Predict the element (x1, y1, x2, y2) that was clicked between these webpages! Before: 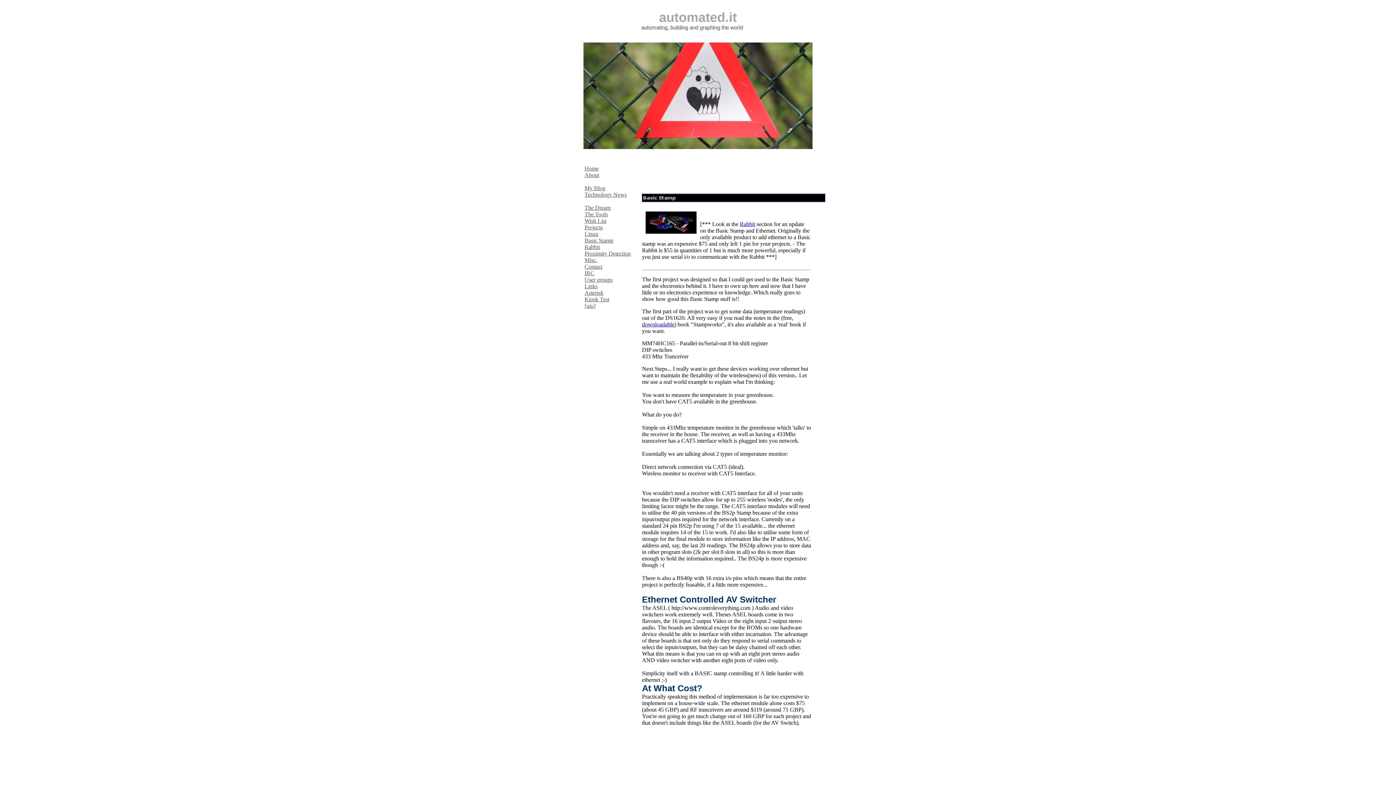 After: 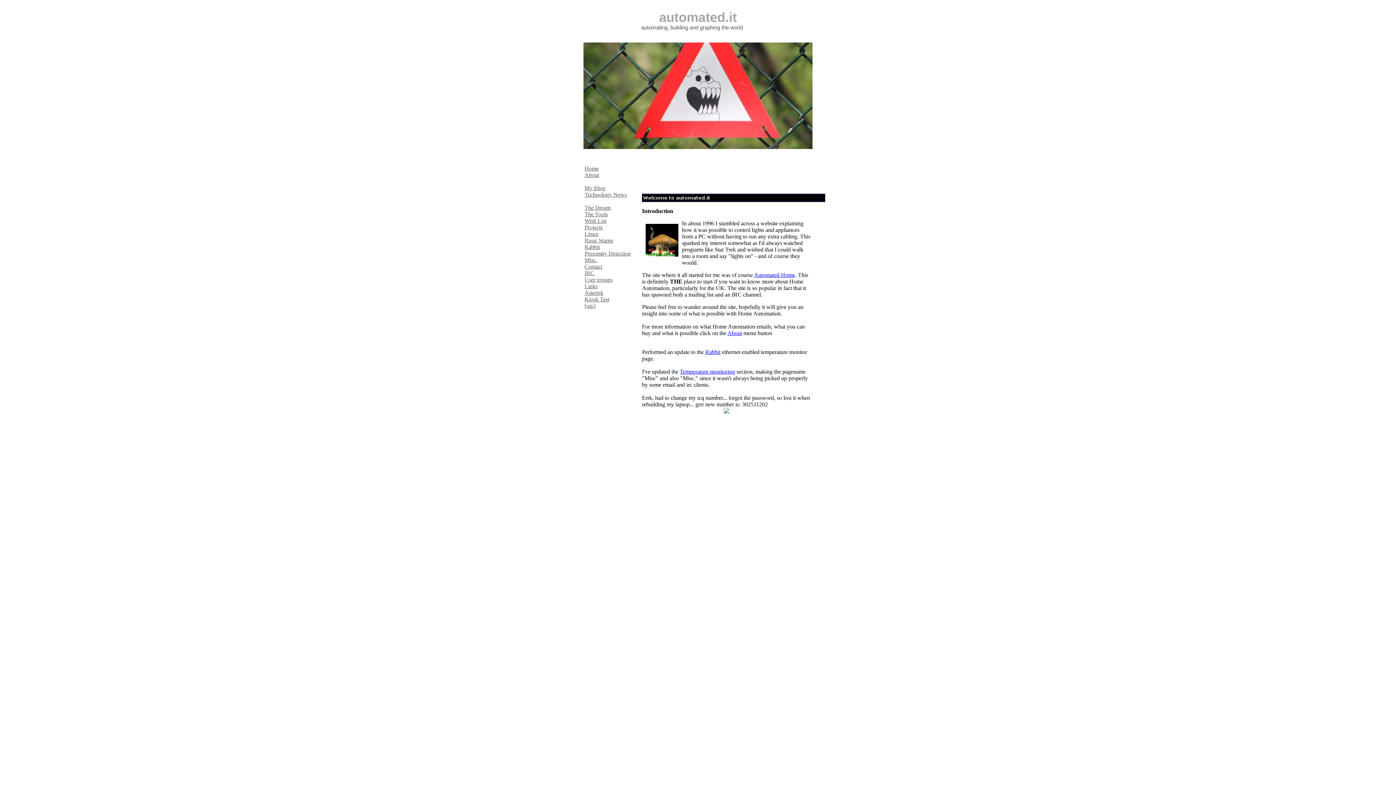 Action: label: Home bbox: (584, 165, 598, 171)